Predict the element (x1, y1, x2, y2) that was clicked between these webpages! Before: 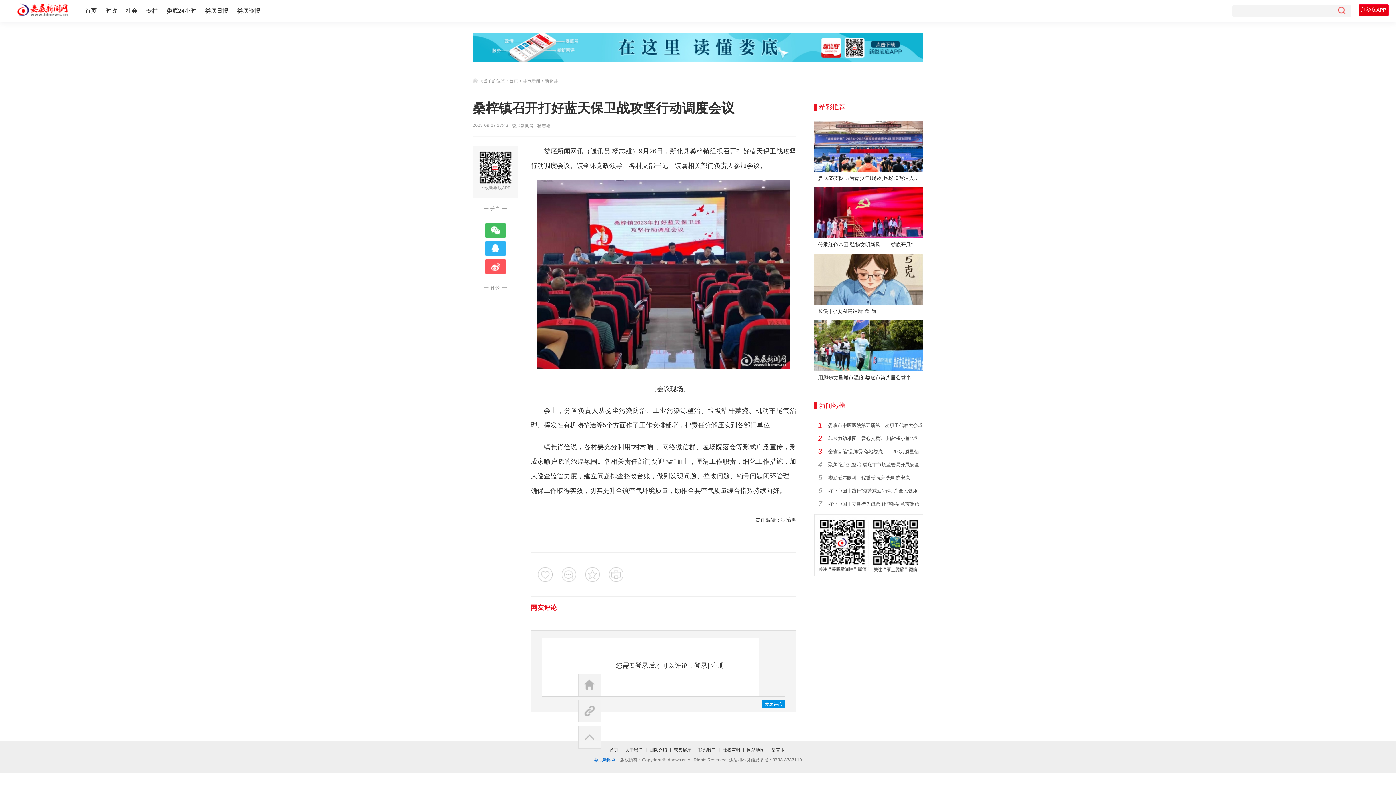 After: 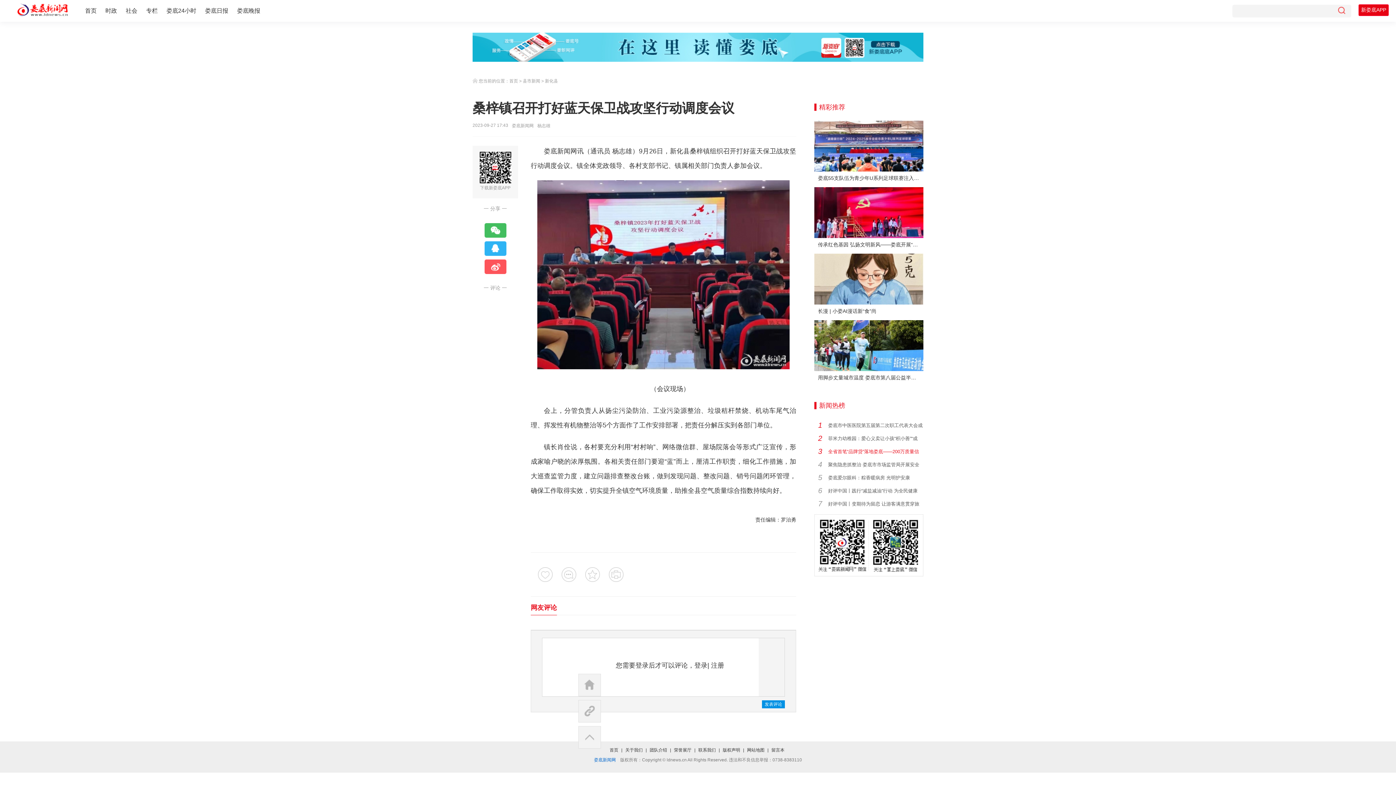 Action: label: 全省首笔“品牌贷”落地娄底——200万质量信 bbox: (828, 449, 919, 454)